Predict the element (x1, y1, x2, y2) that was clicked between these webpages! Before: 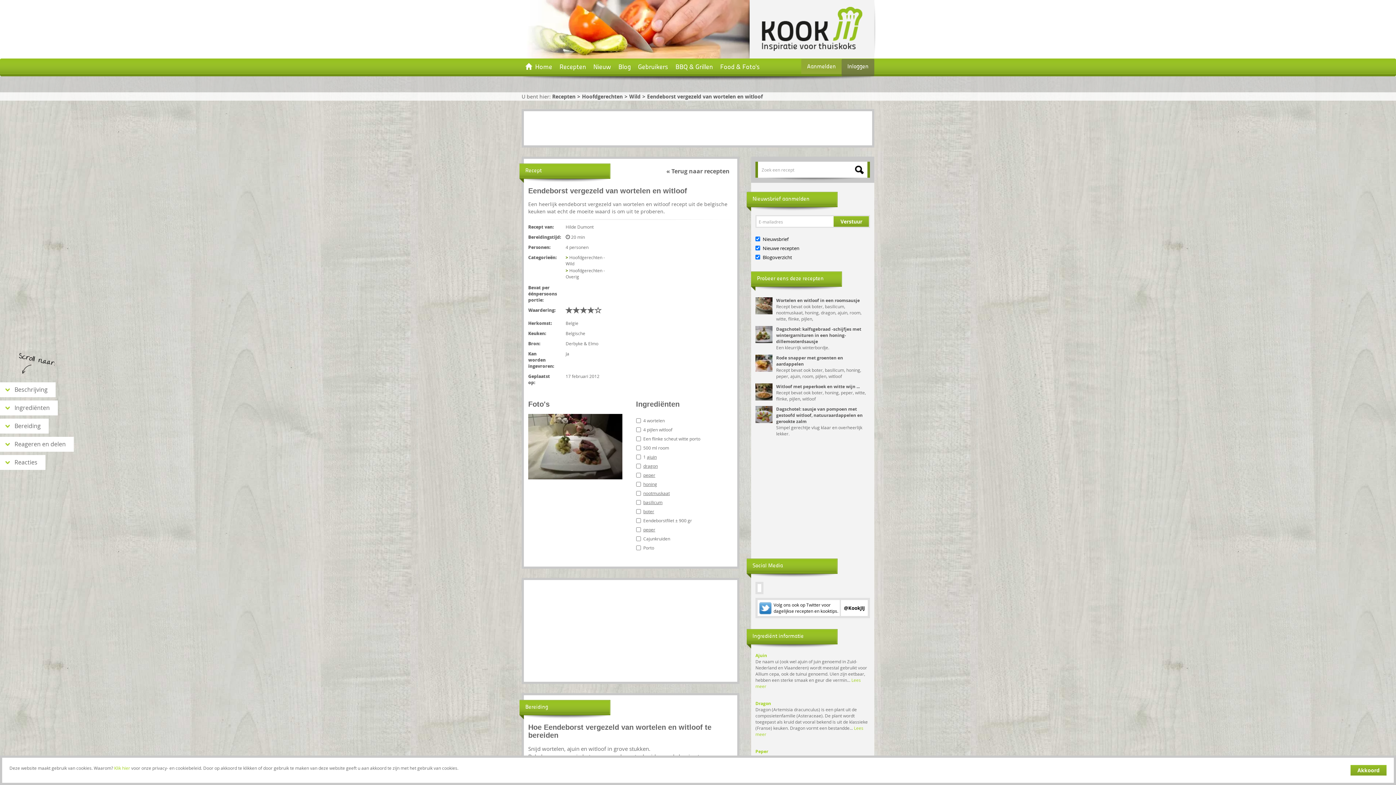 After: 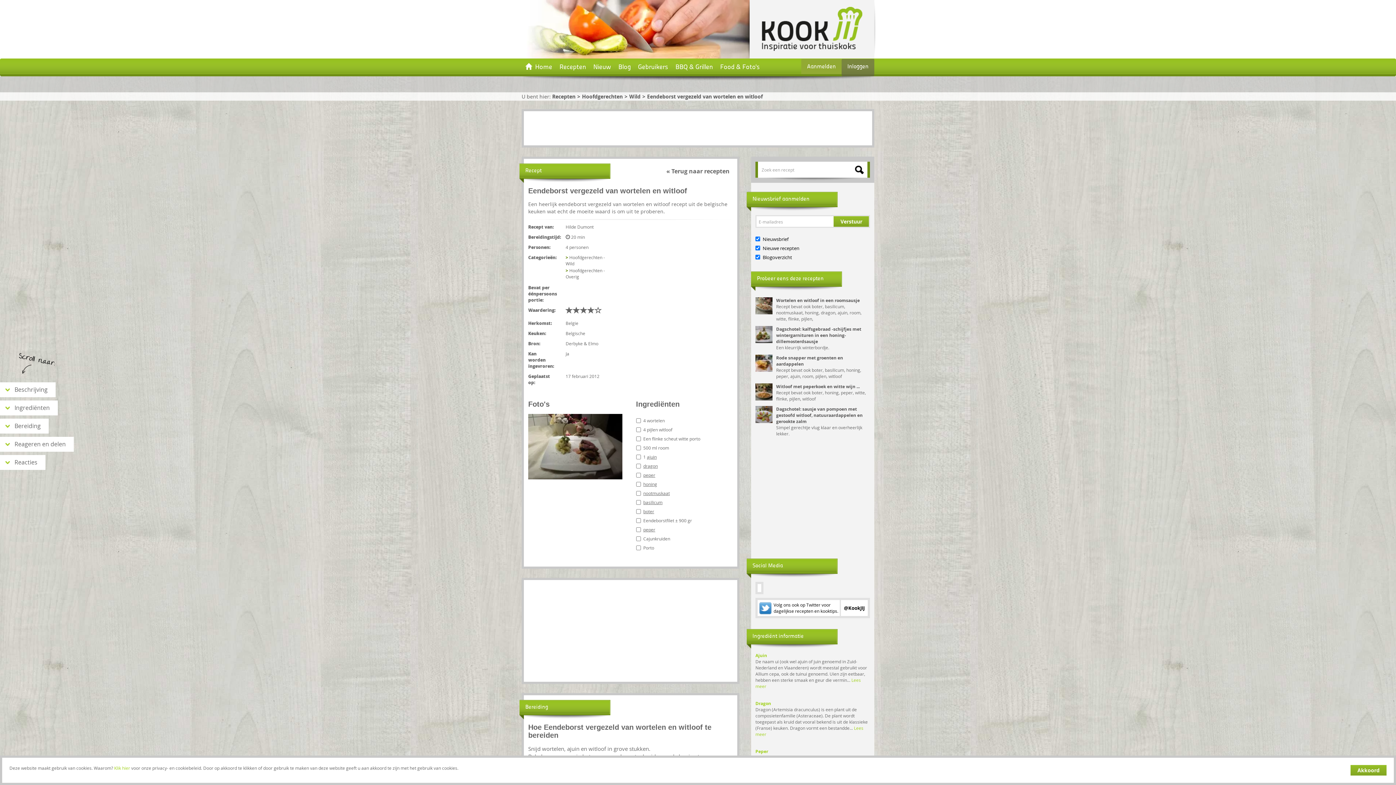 Action: label: Bereiding bbox: (0, 418, 48, 433)